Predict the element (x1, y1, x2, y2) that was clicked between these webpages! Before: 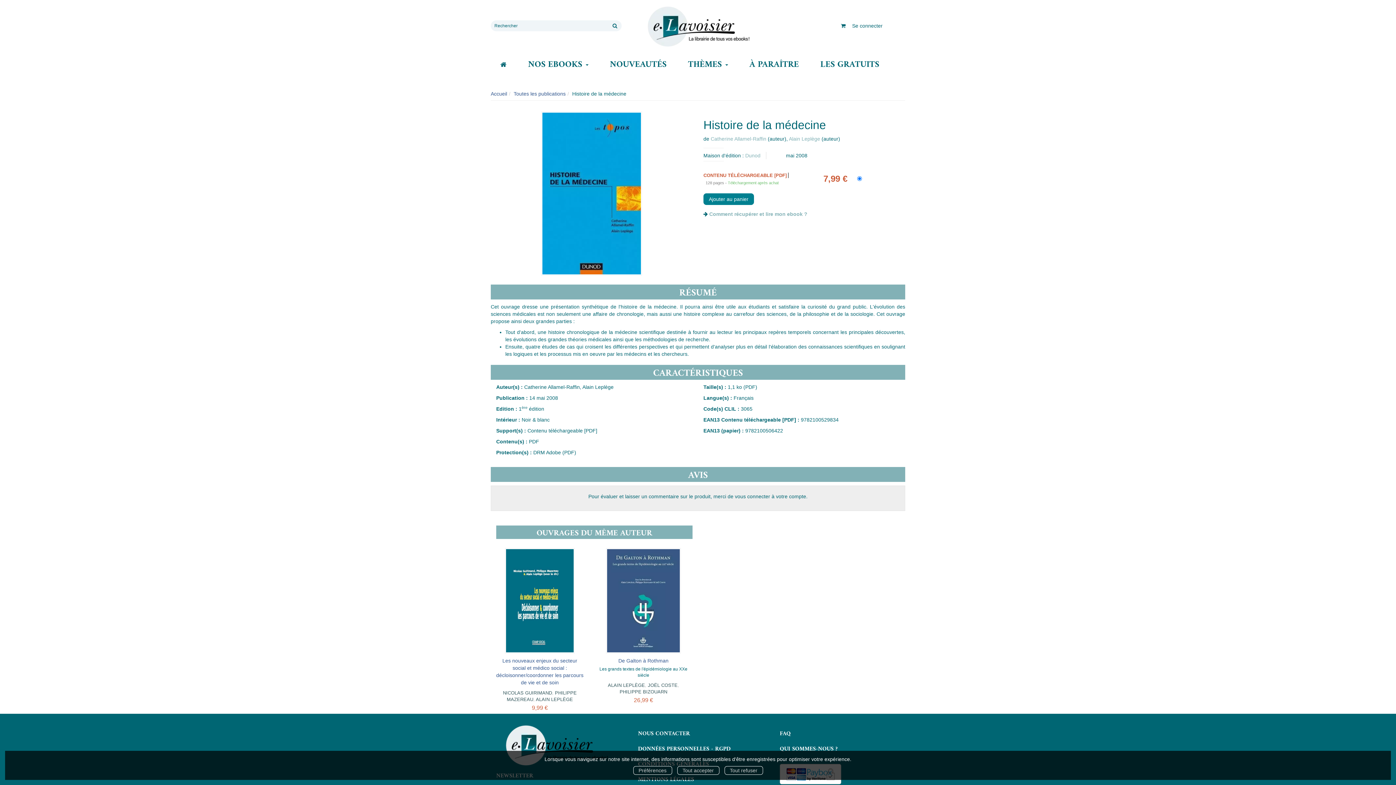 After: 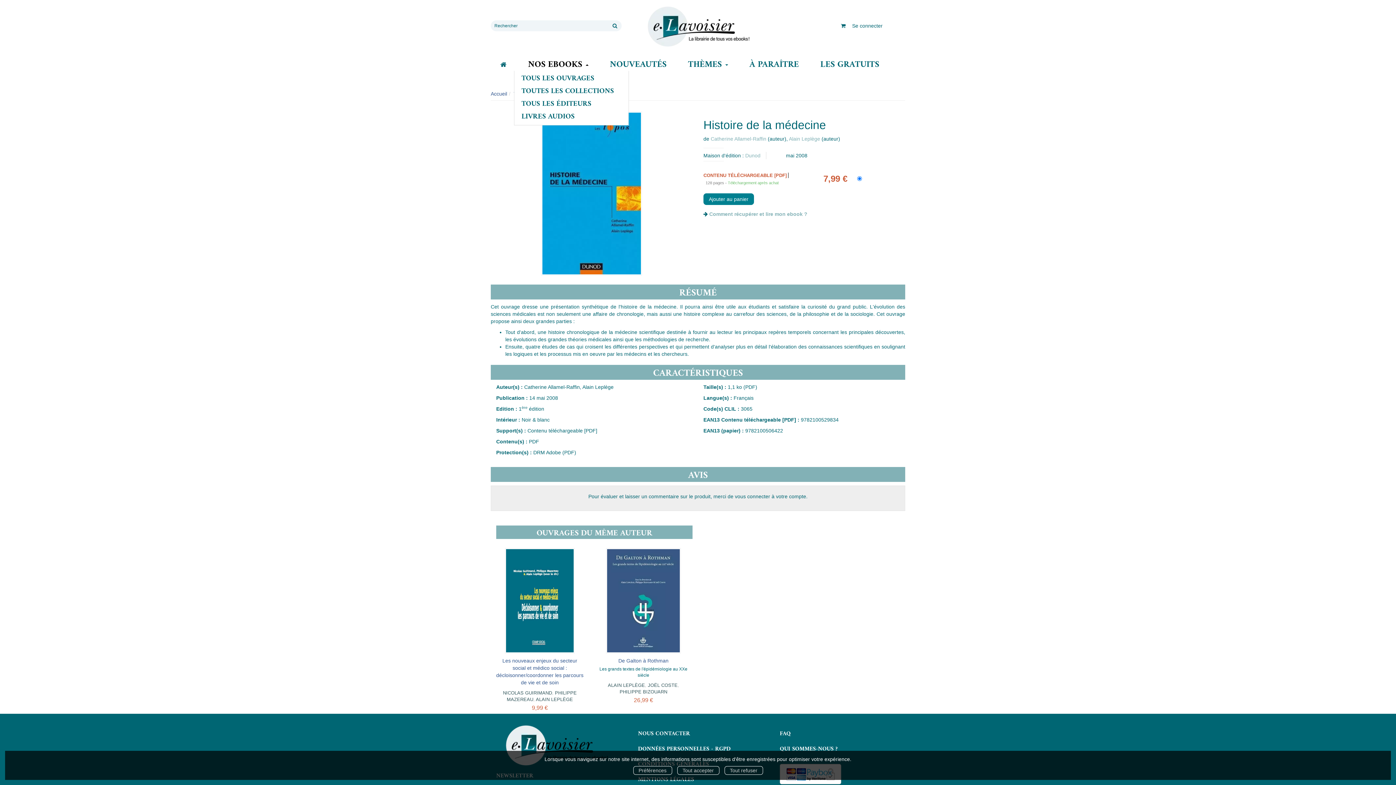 Action: bbox: (528, 57, 588, 72) label: NOS EBOOKS 